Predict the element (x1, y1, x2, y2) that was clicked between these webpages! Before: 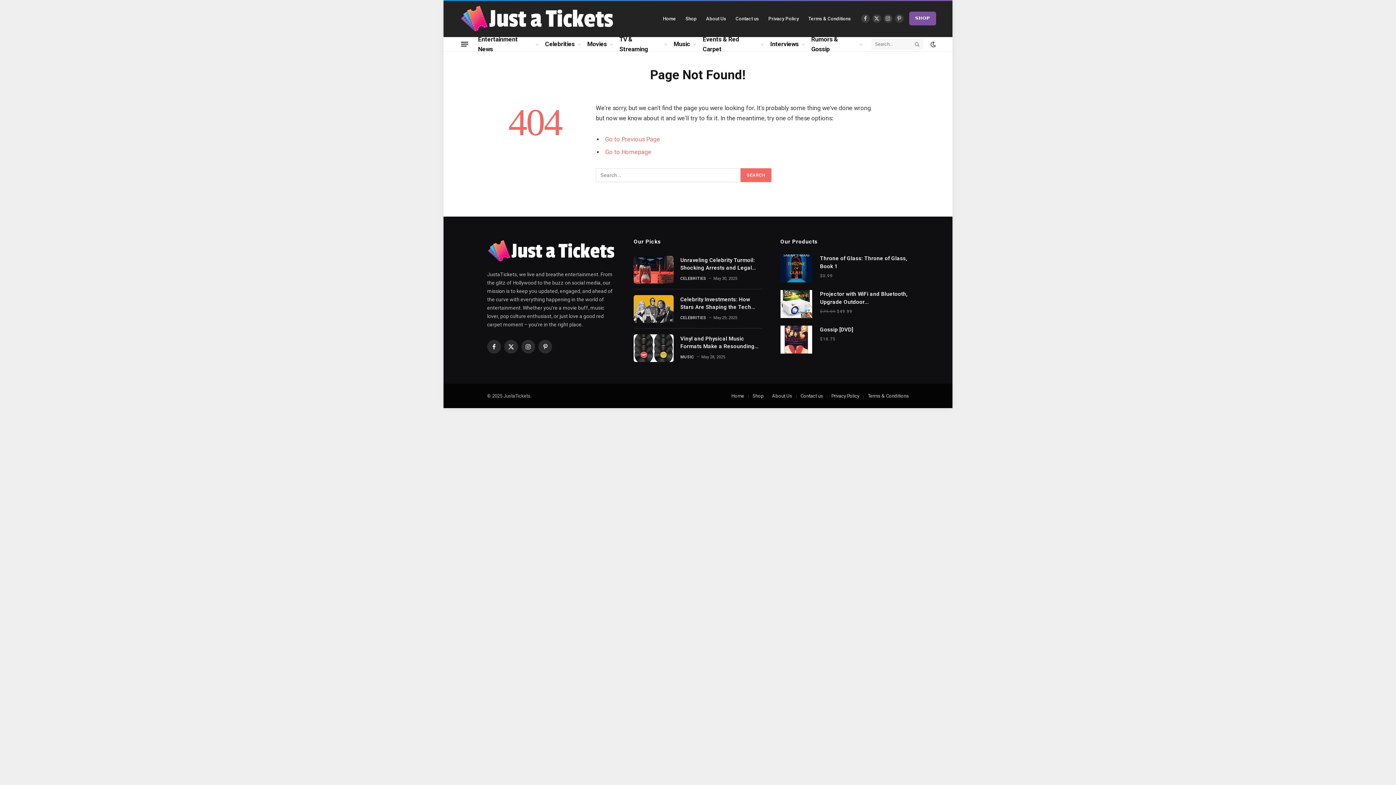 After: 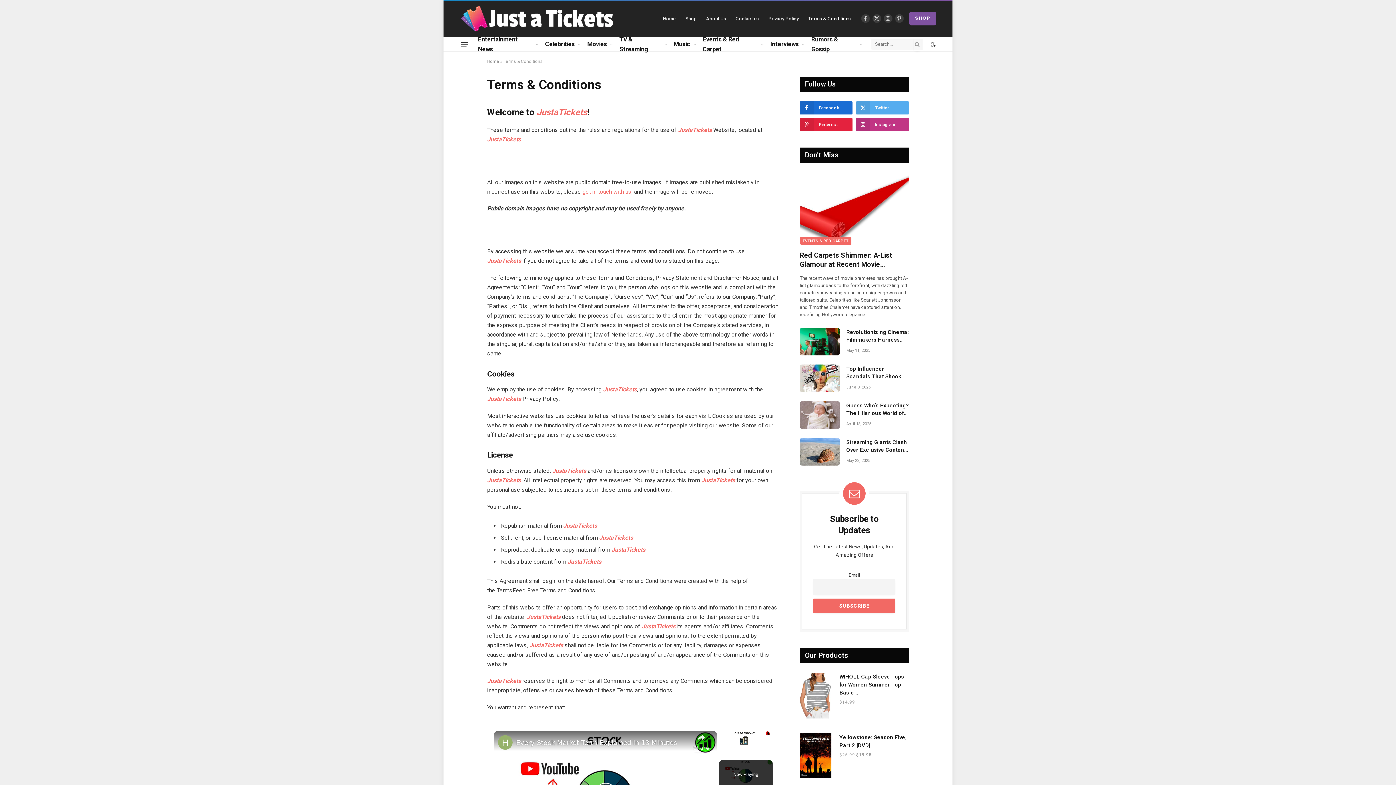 Action: label: Terms & Conditions bbox: (803, 1, 855, 36)